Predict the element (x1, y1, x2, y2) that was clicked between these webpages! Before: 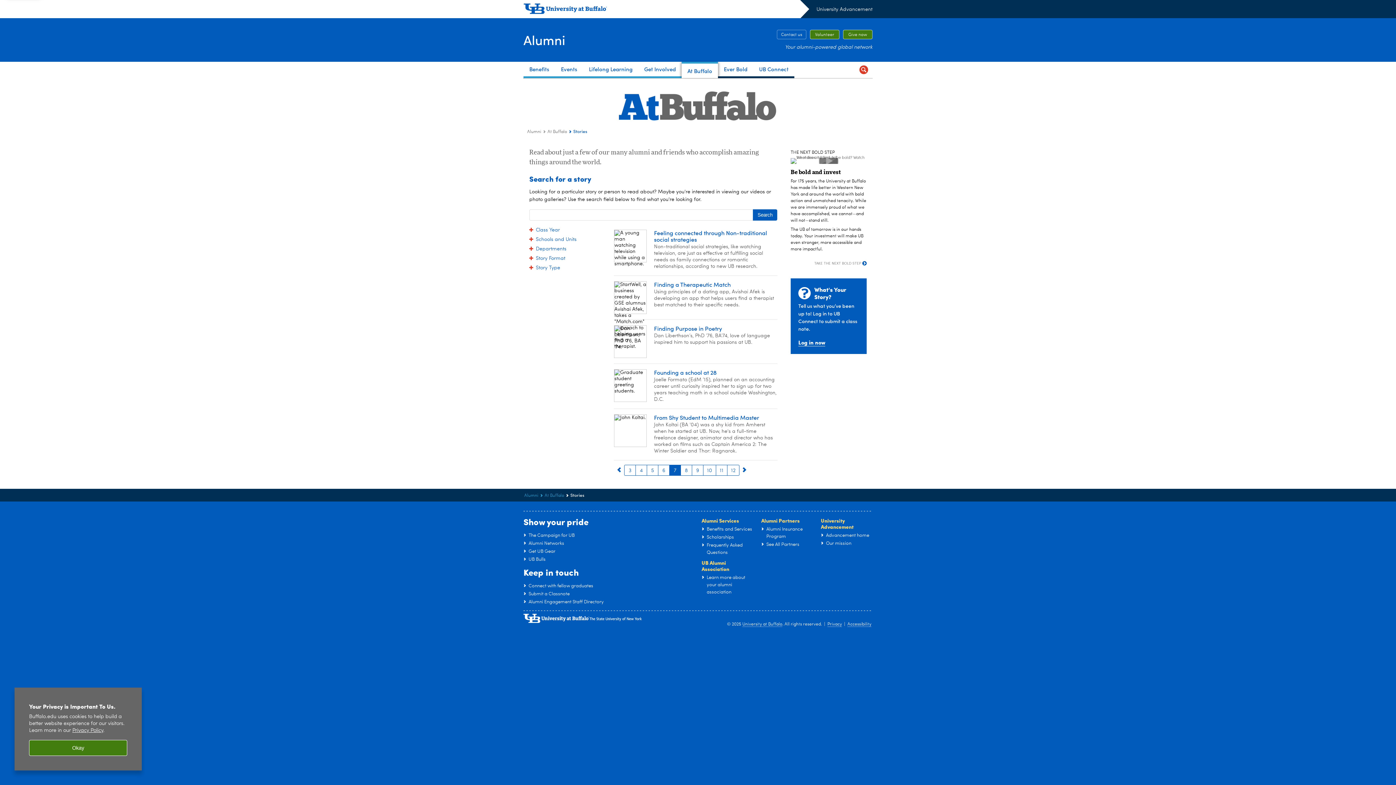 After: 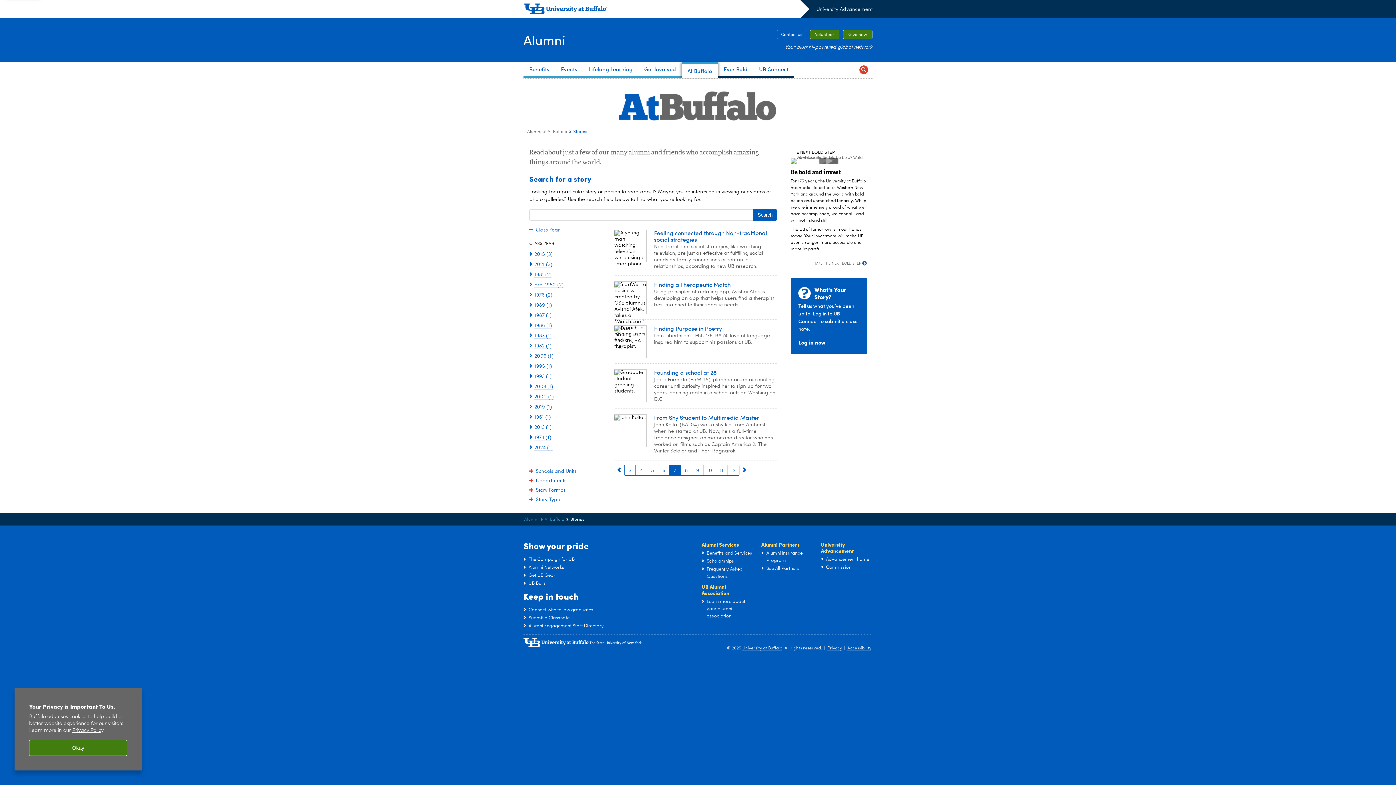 Action: bbox: (536, 227, 560, 232) label: Class Year